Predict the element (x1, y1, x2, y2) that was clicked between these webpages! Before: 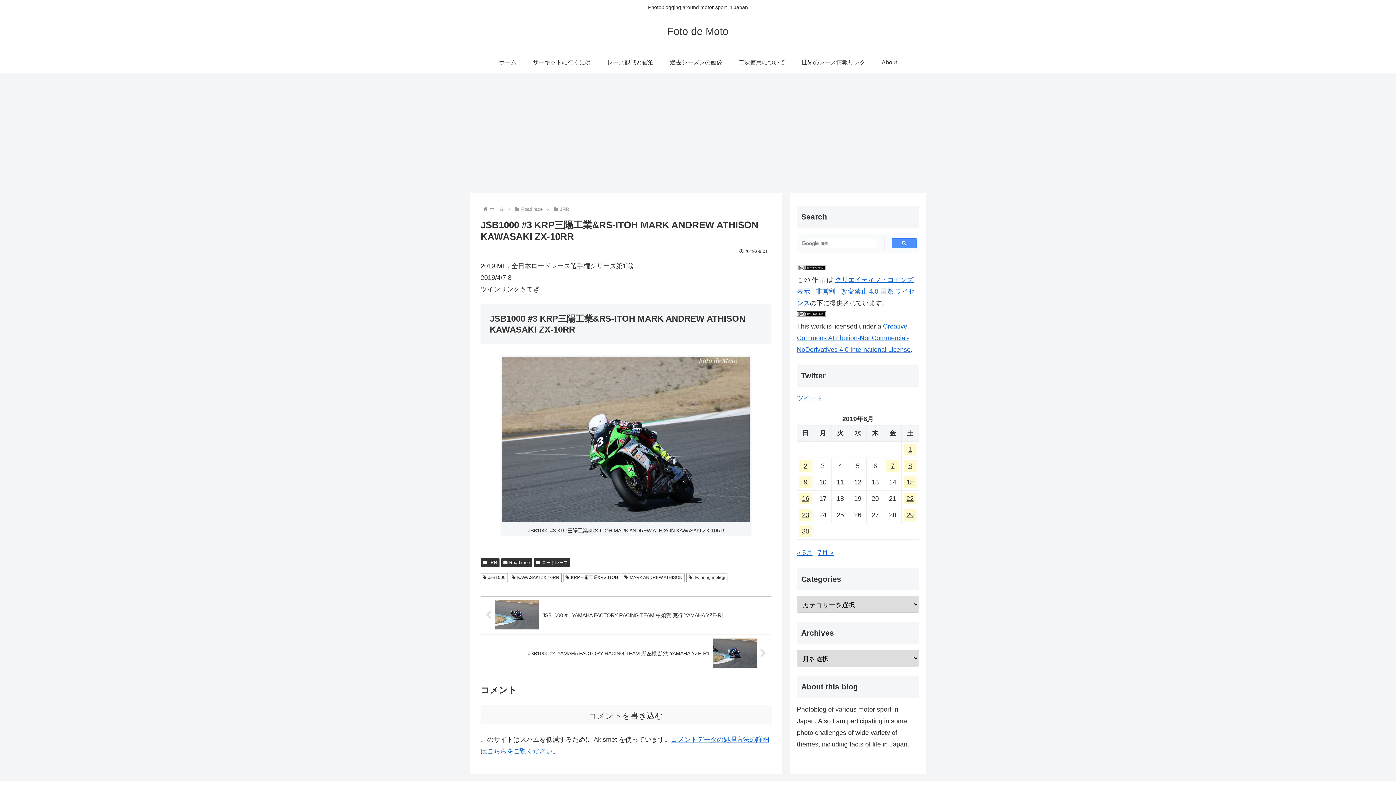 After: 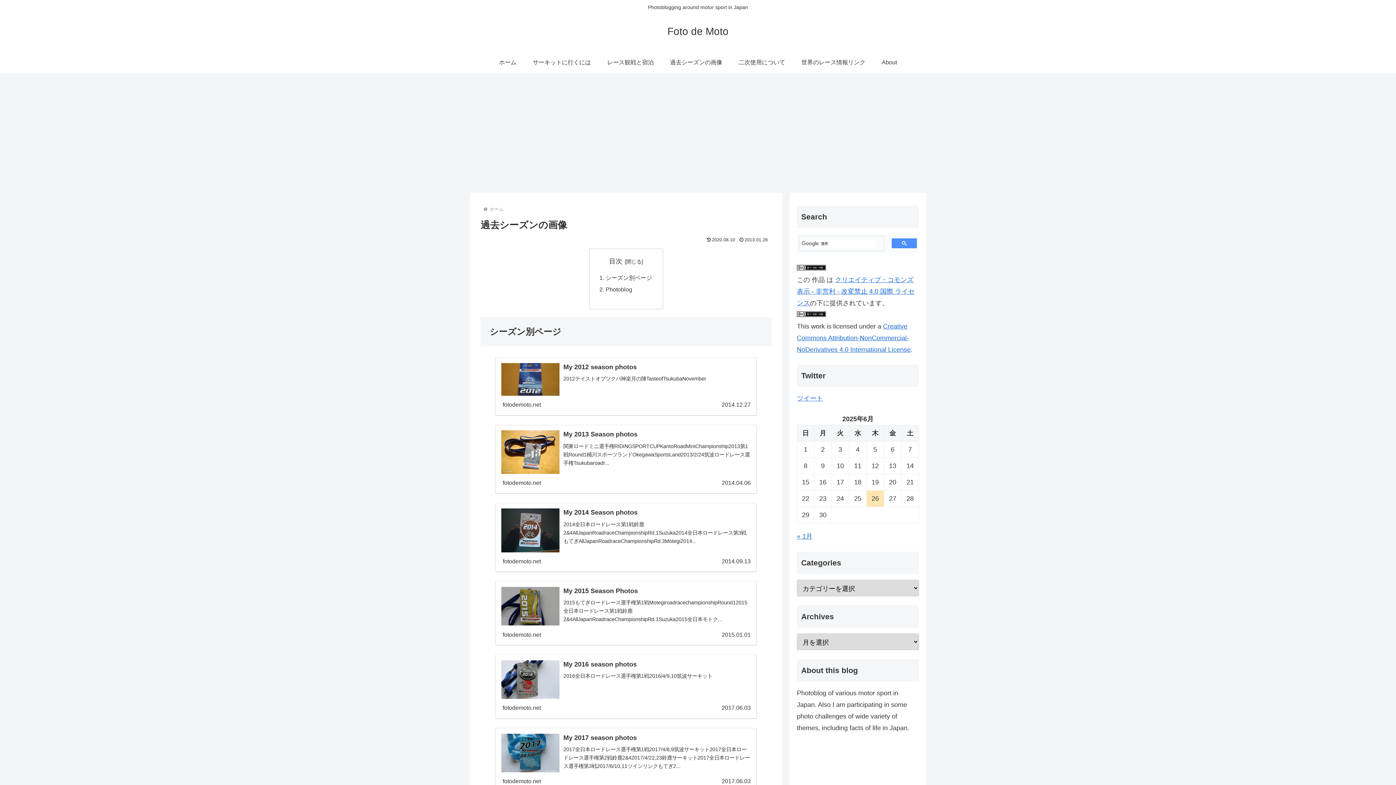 Action: label: 過去シーズンの画像 bbox: (662, 51, 730, 73)